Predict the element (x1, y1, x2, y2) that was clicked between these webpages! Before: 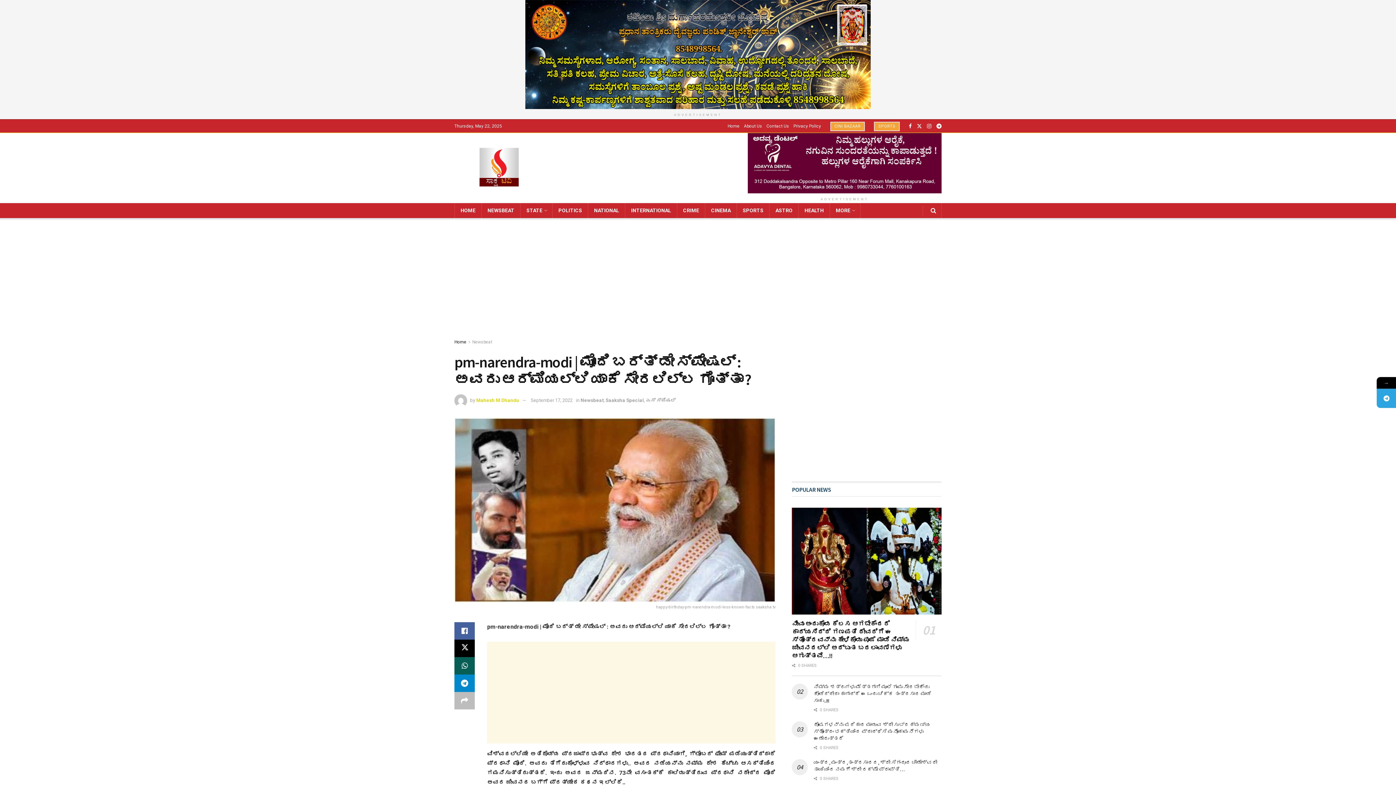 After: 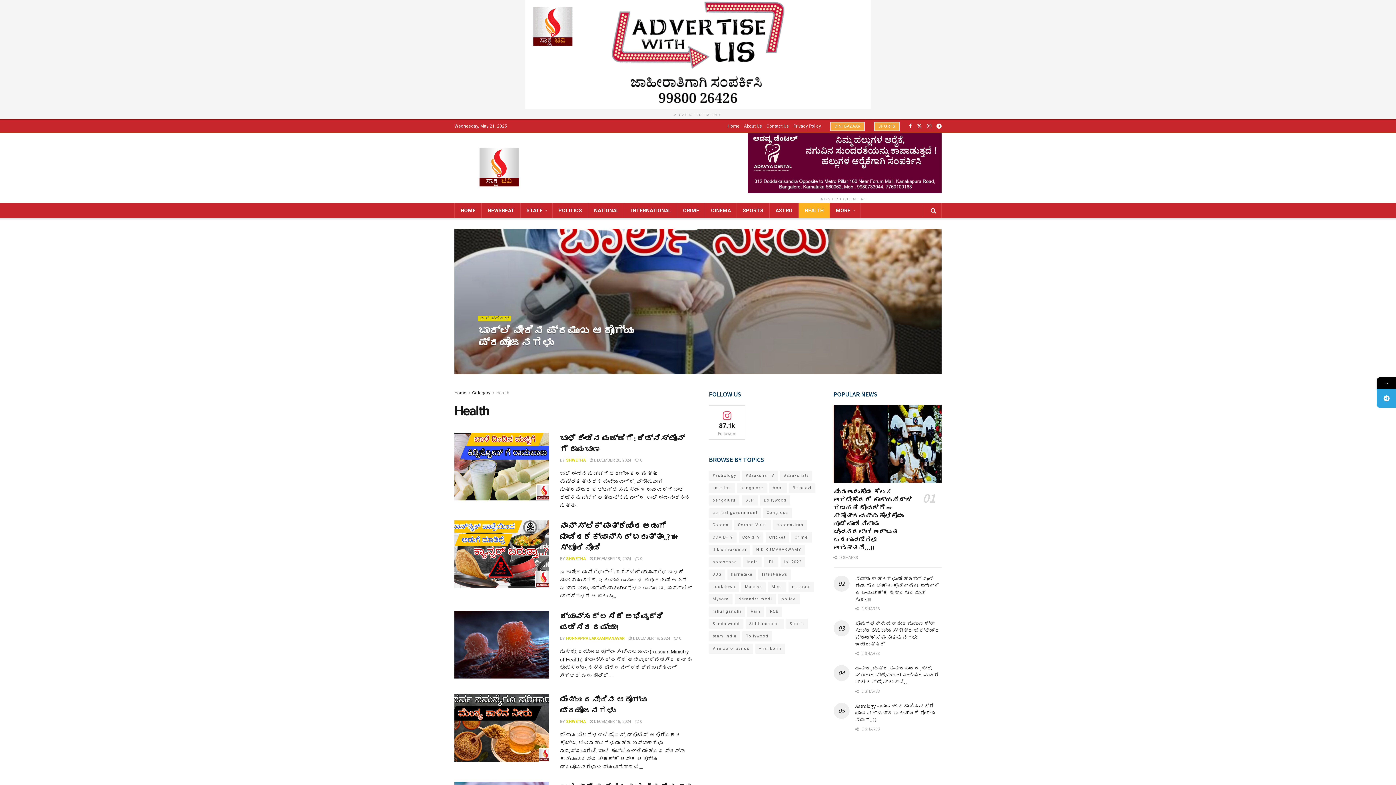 Action: bbox: (798, 203, 829, 218) label: HEALTH